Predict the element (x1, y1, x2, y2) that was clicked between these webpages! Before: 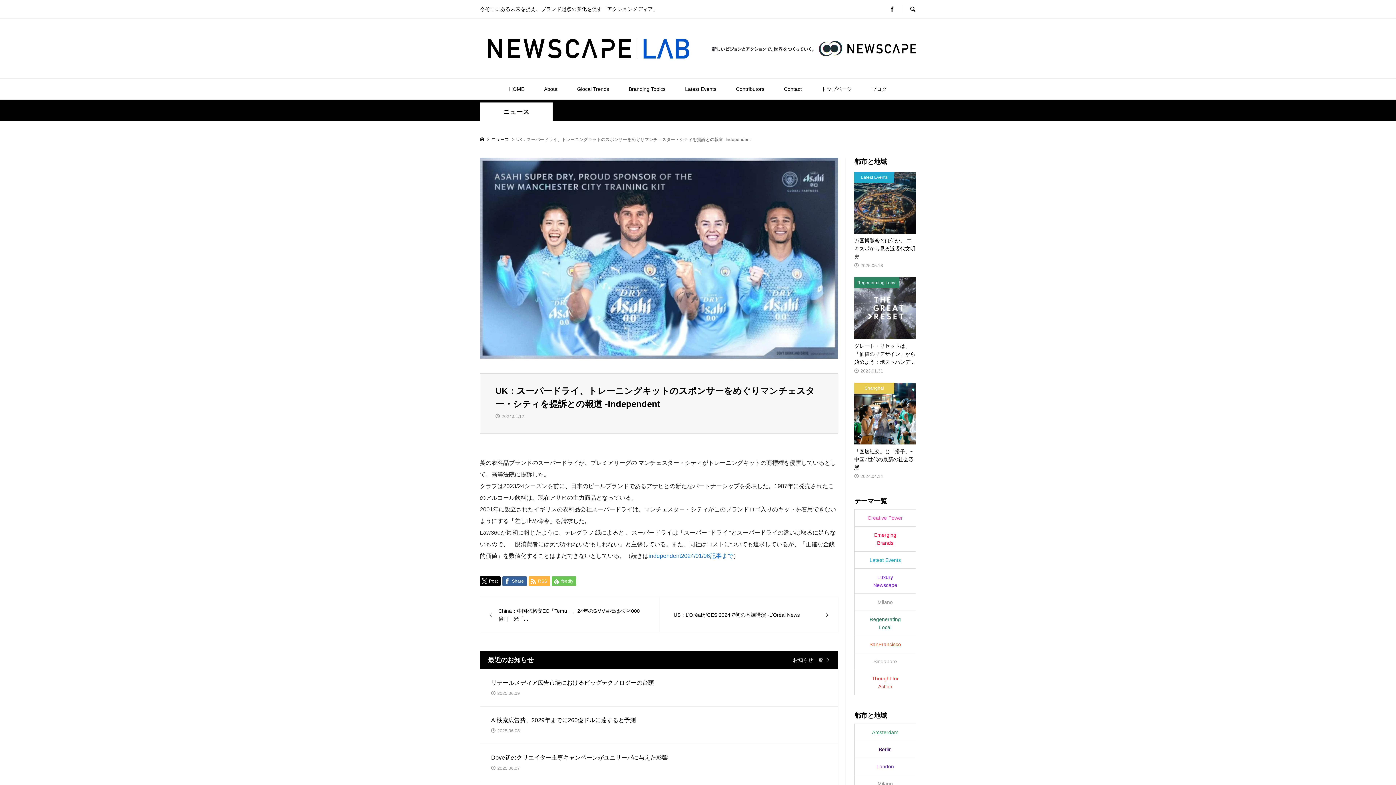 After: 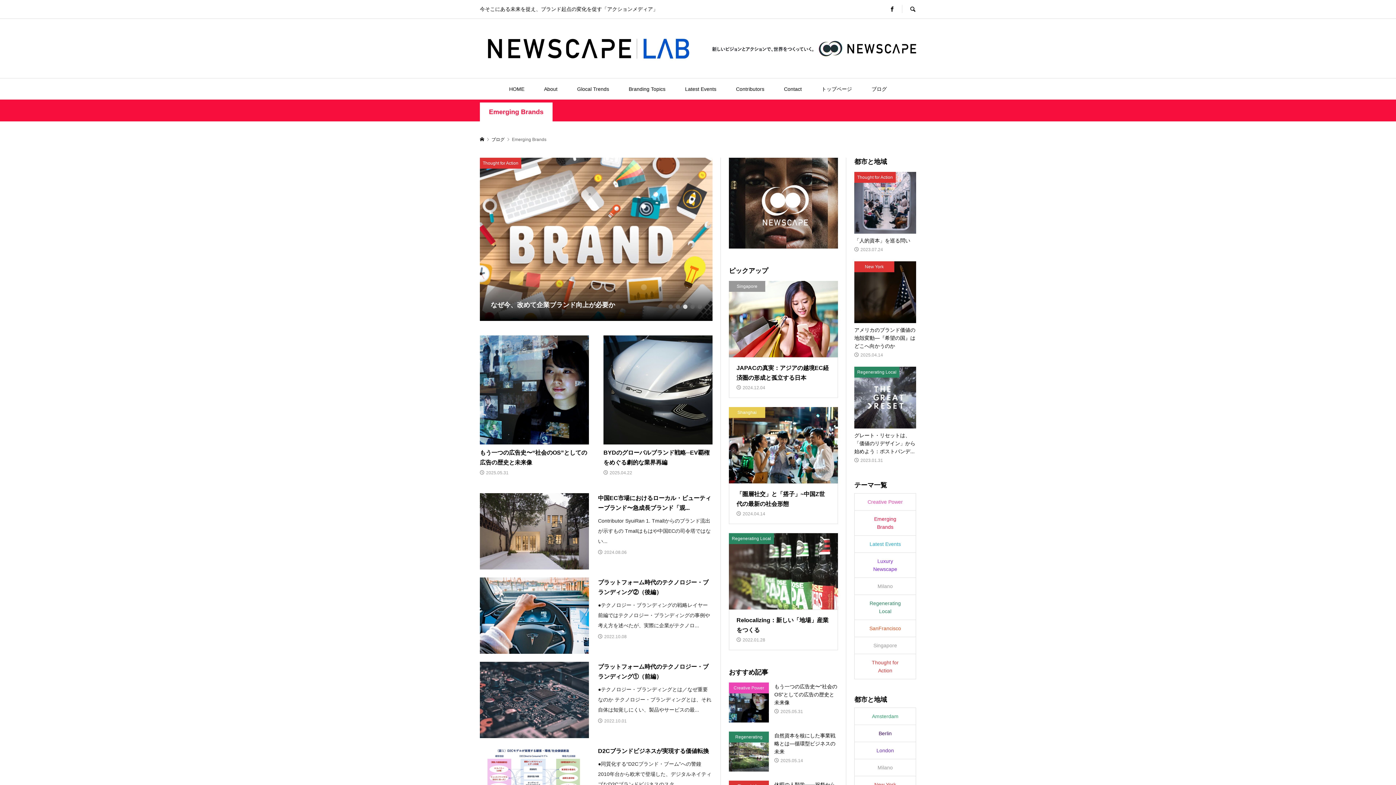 Action: label: Emerging Brands bbox: (854, 527, 916, 551)